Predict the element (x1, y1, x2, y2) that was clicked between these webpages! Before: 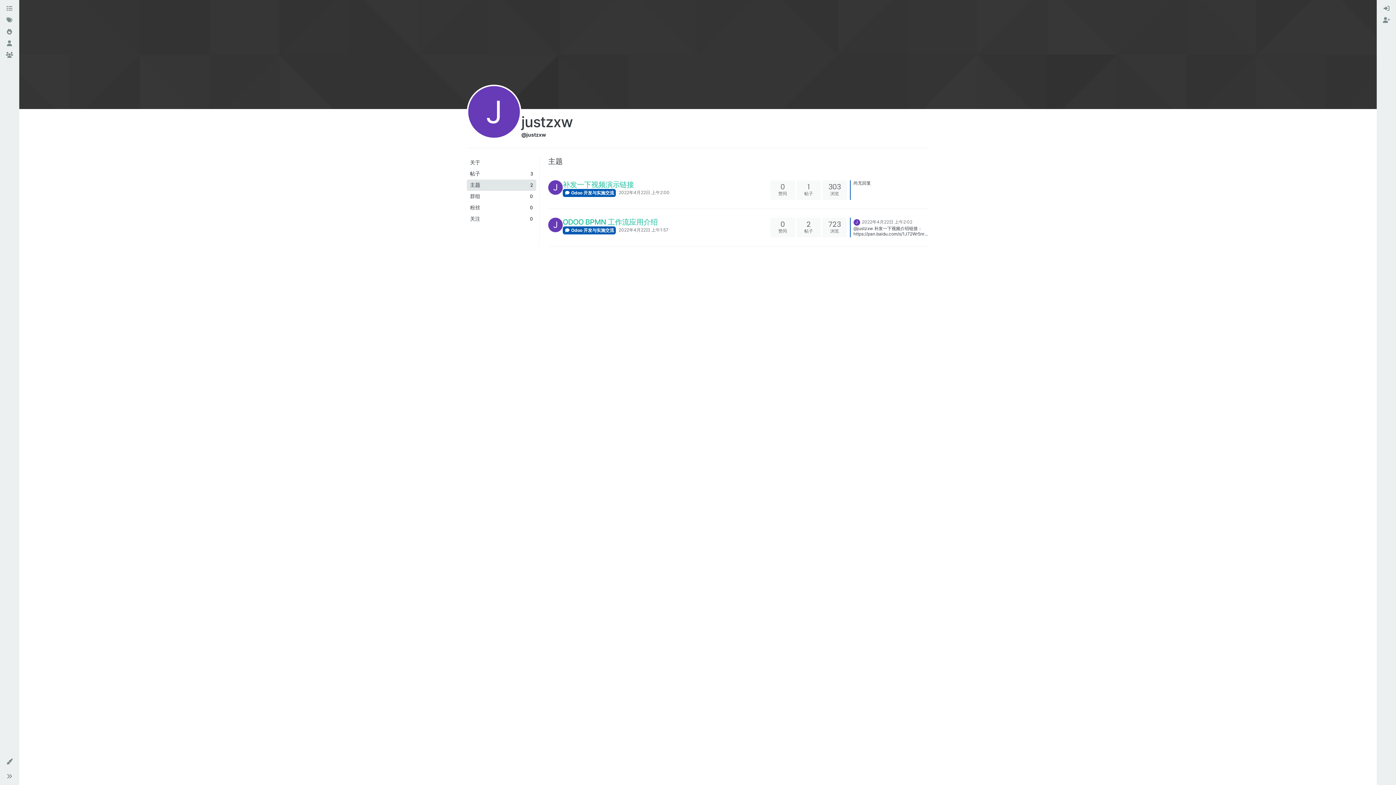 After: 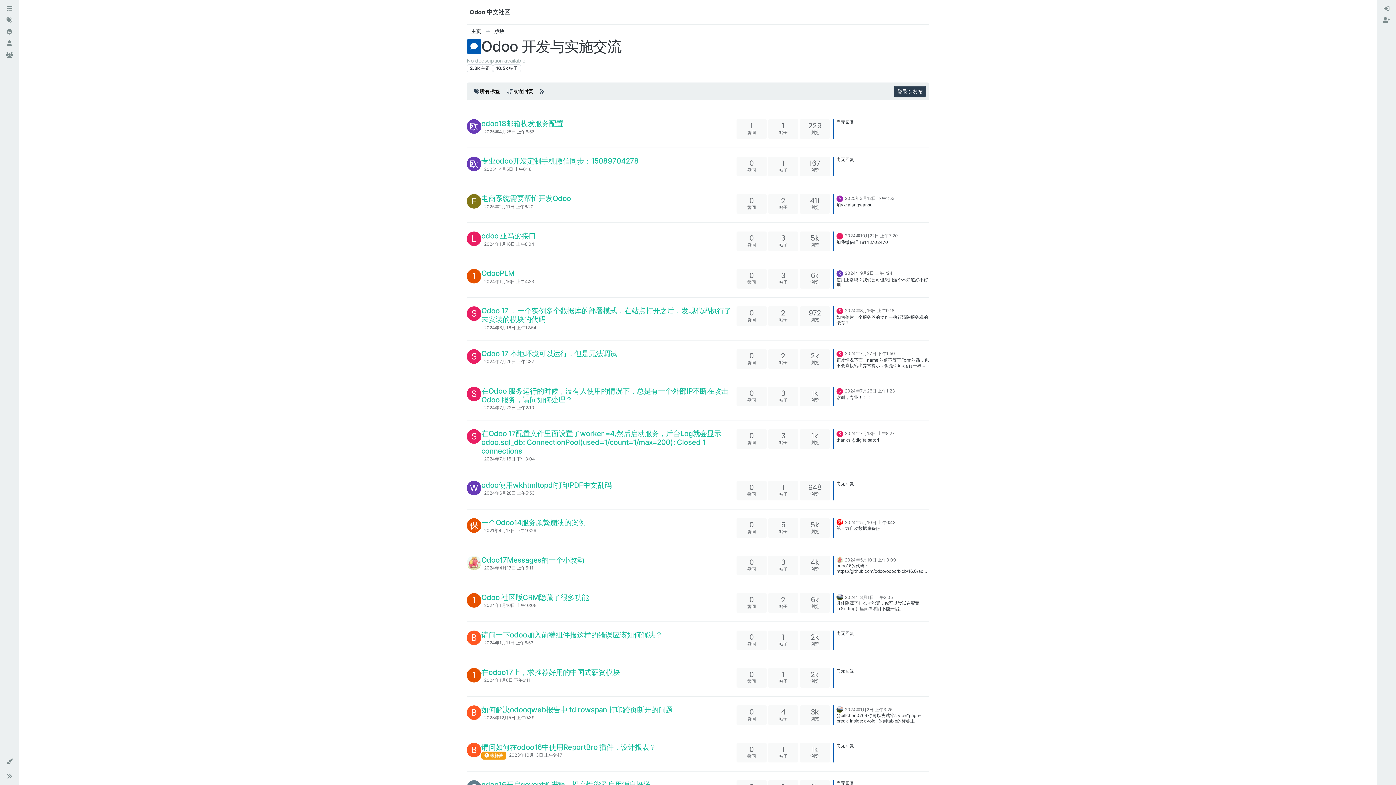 Action: bbox: (562, 189, 616, 197) label:  Odoo 开发与实施交流